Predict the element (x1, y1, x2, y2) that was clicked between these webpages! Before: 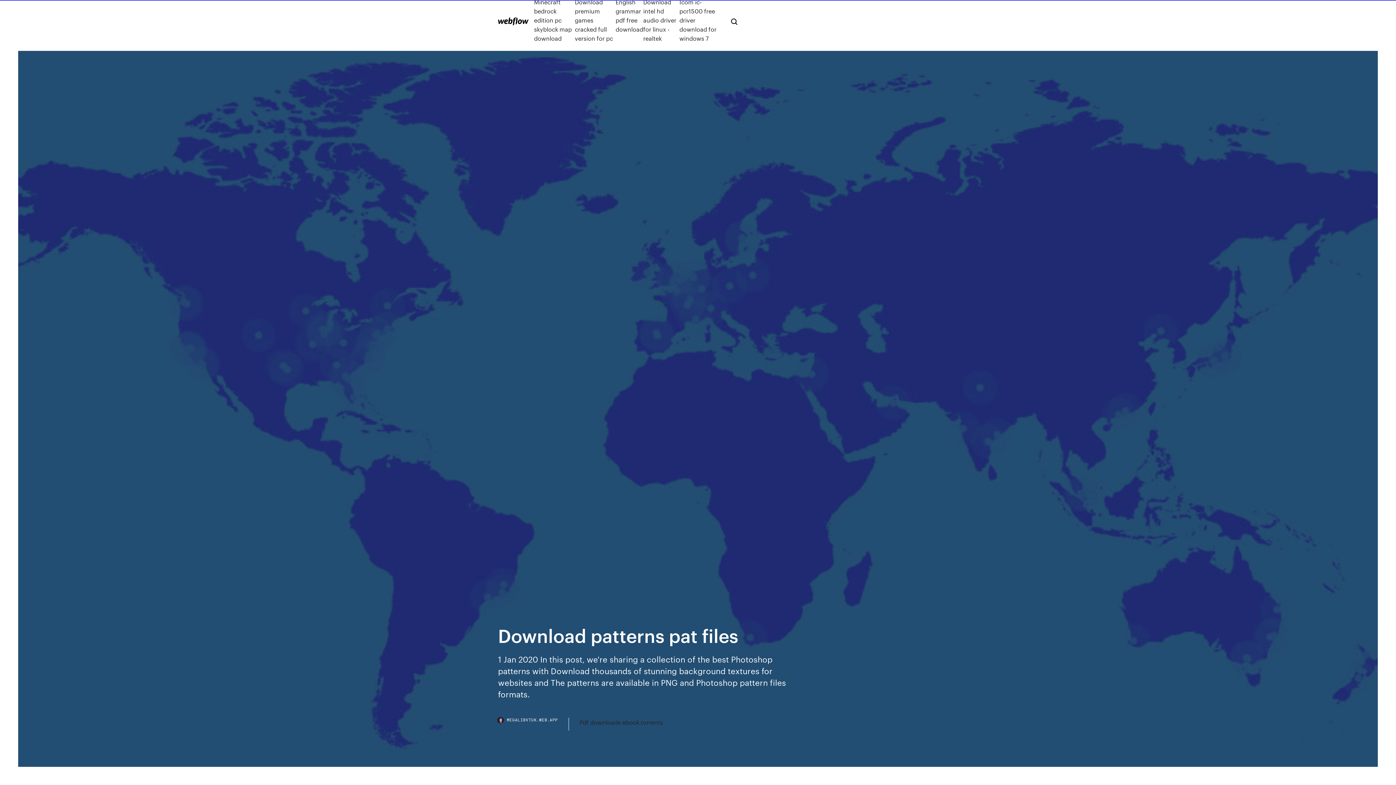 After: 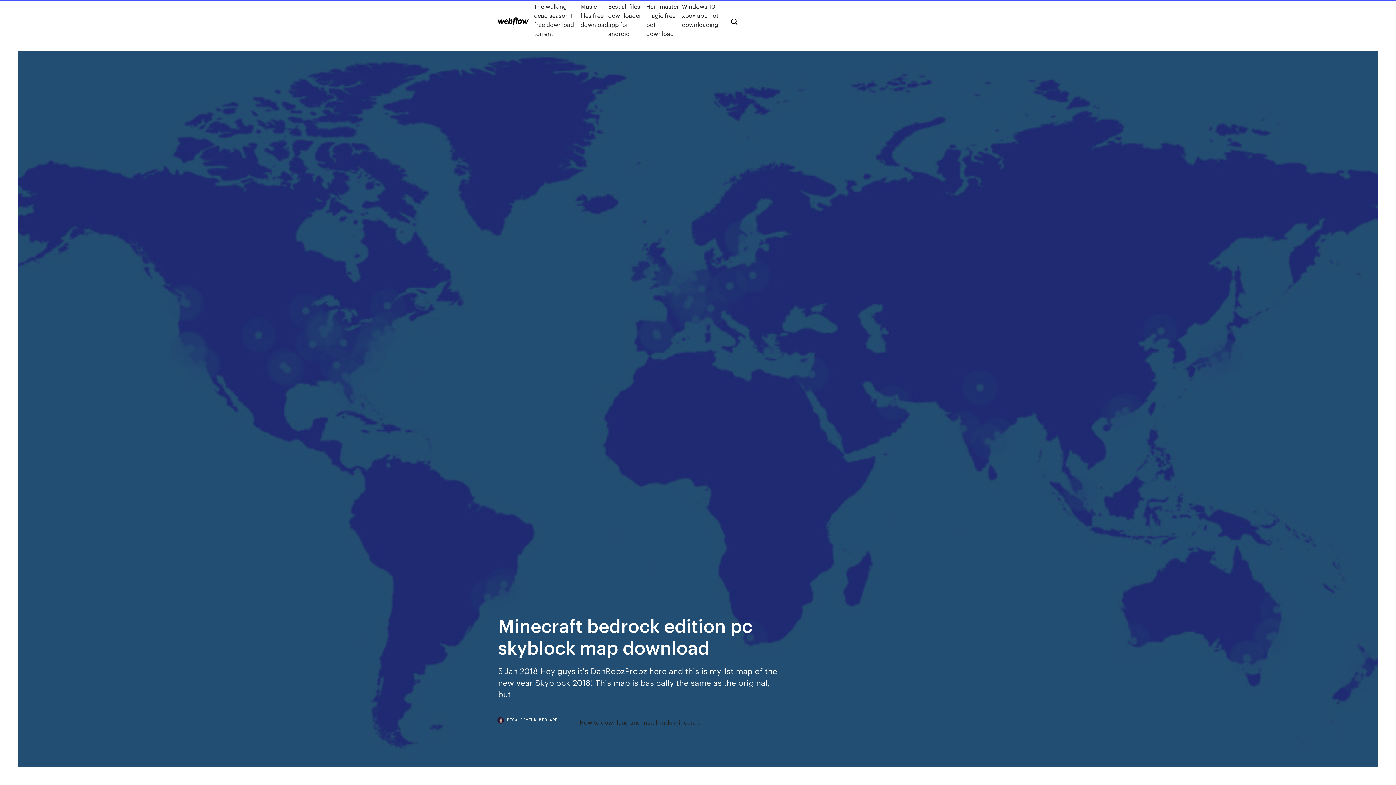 Action: bbox: (534, -2, 575, 42) label: Minecraft bedrock edition pc skyblock map download